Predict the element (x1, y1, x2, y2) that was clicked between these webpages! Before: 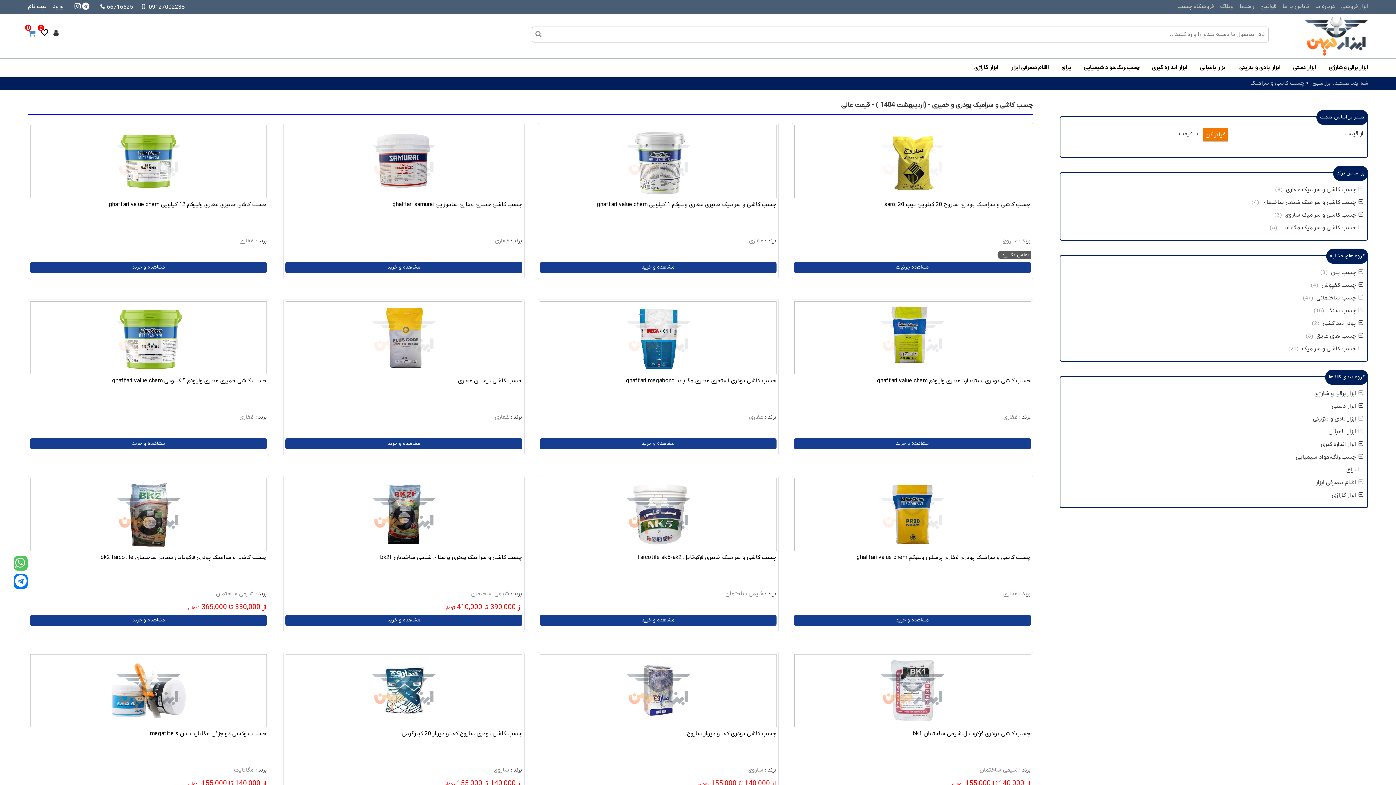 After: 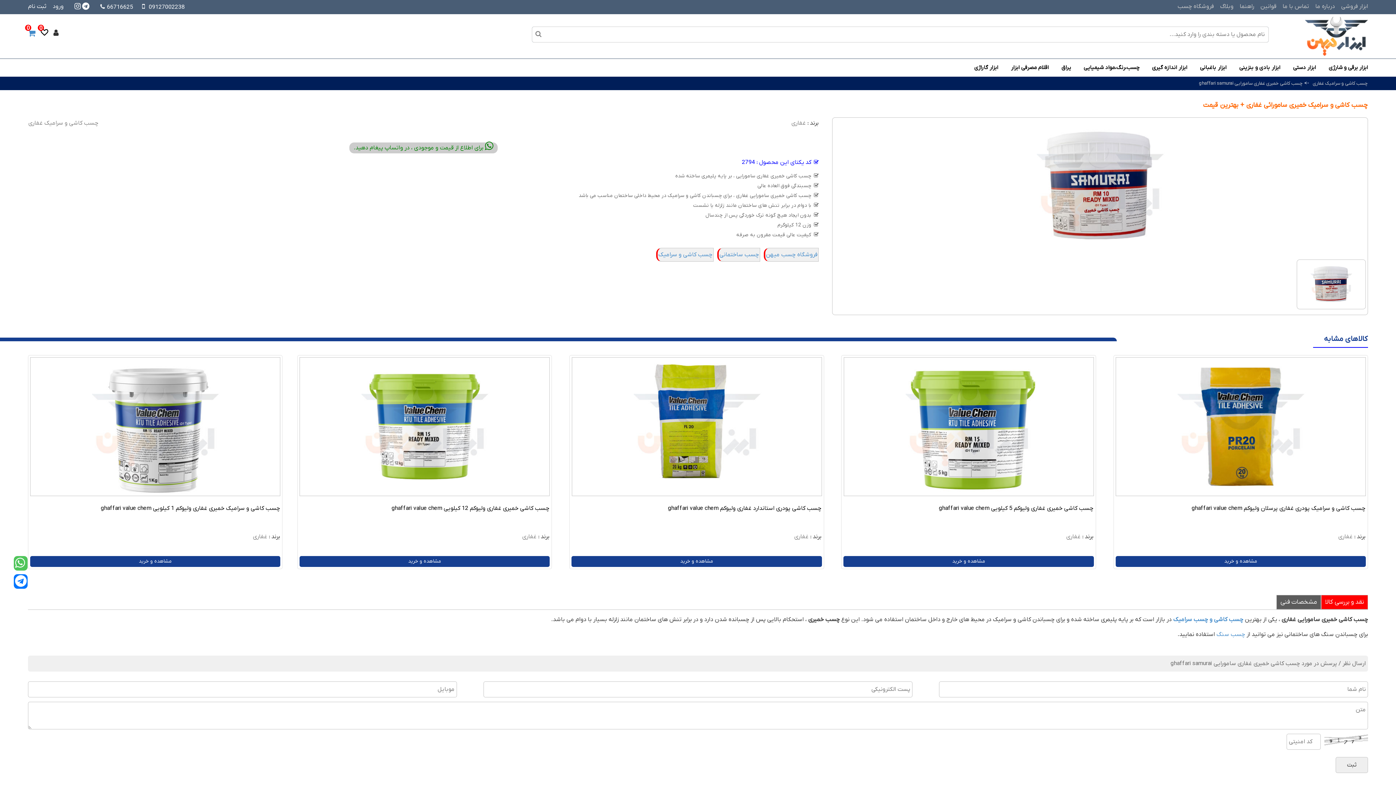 Action: bbox: (392, 201, 522, 208) label: چسب کاشی خمیری غفاری سامورایی ghaffari samurai